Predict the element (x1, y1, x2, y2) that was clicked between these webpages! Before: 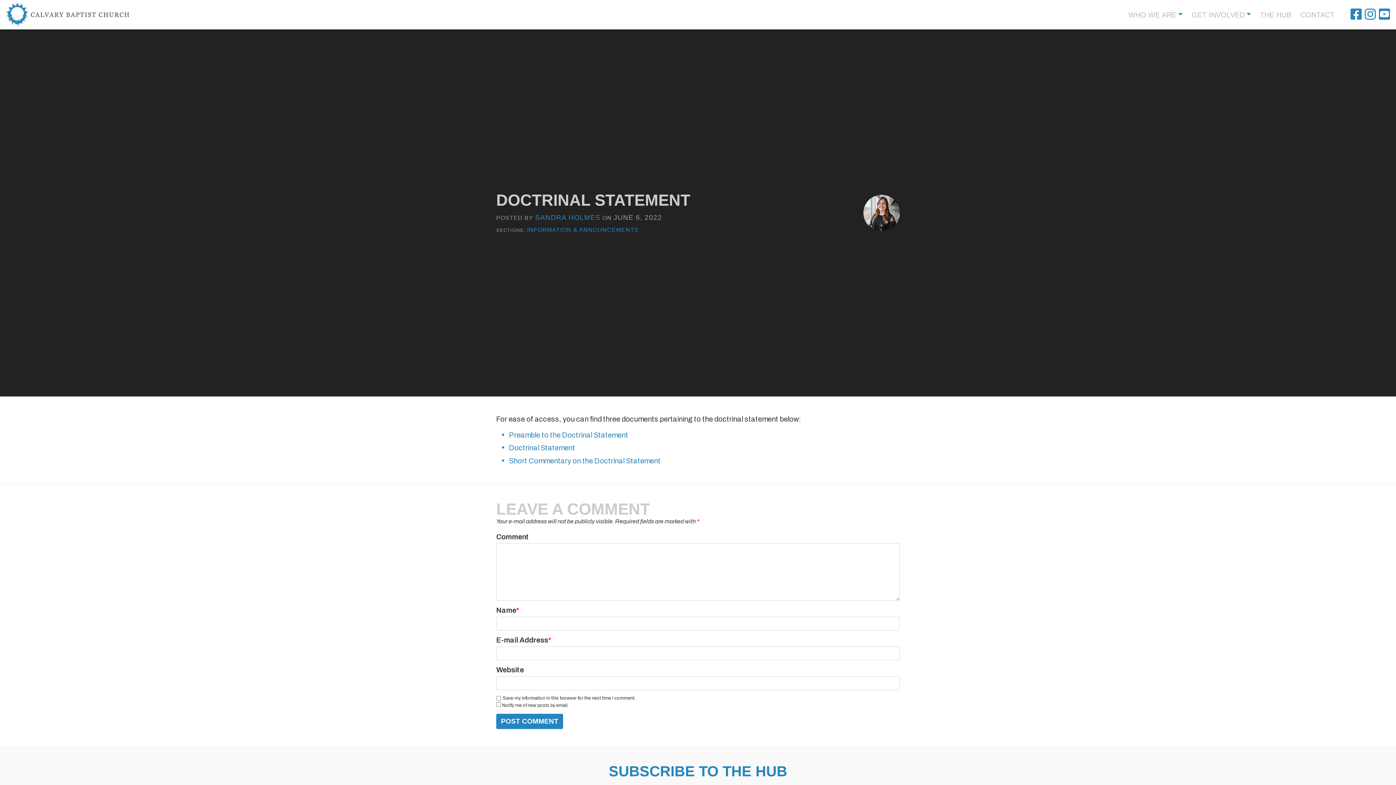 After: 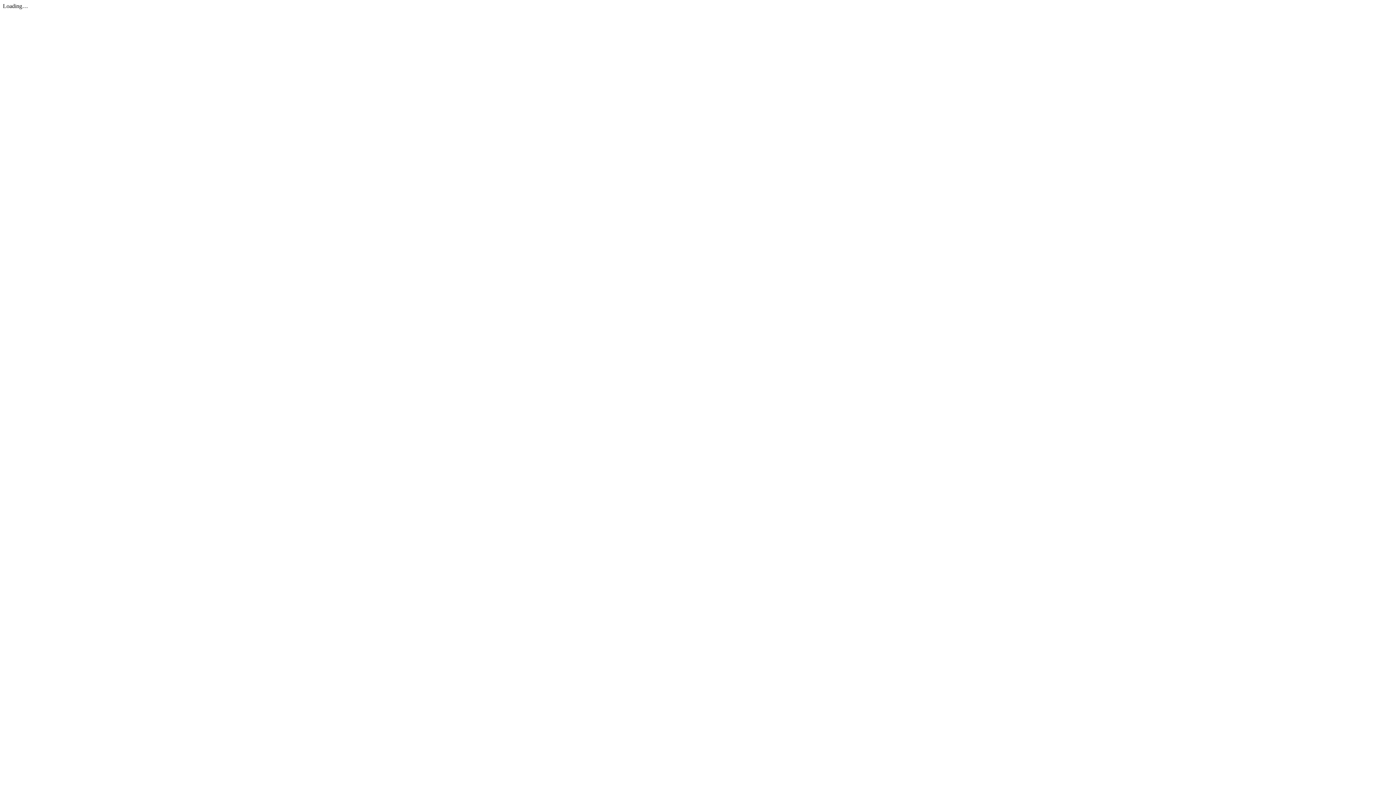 Action: bbox: (509, 456, 660, 464) label: Short Commentary on the Doctrinal Statement